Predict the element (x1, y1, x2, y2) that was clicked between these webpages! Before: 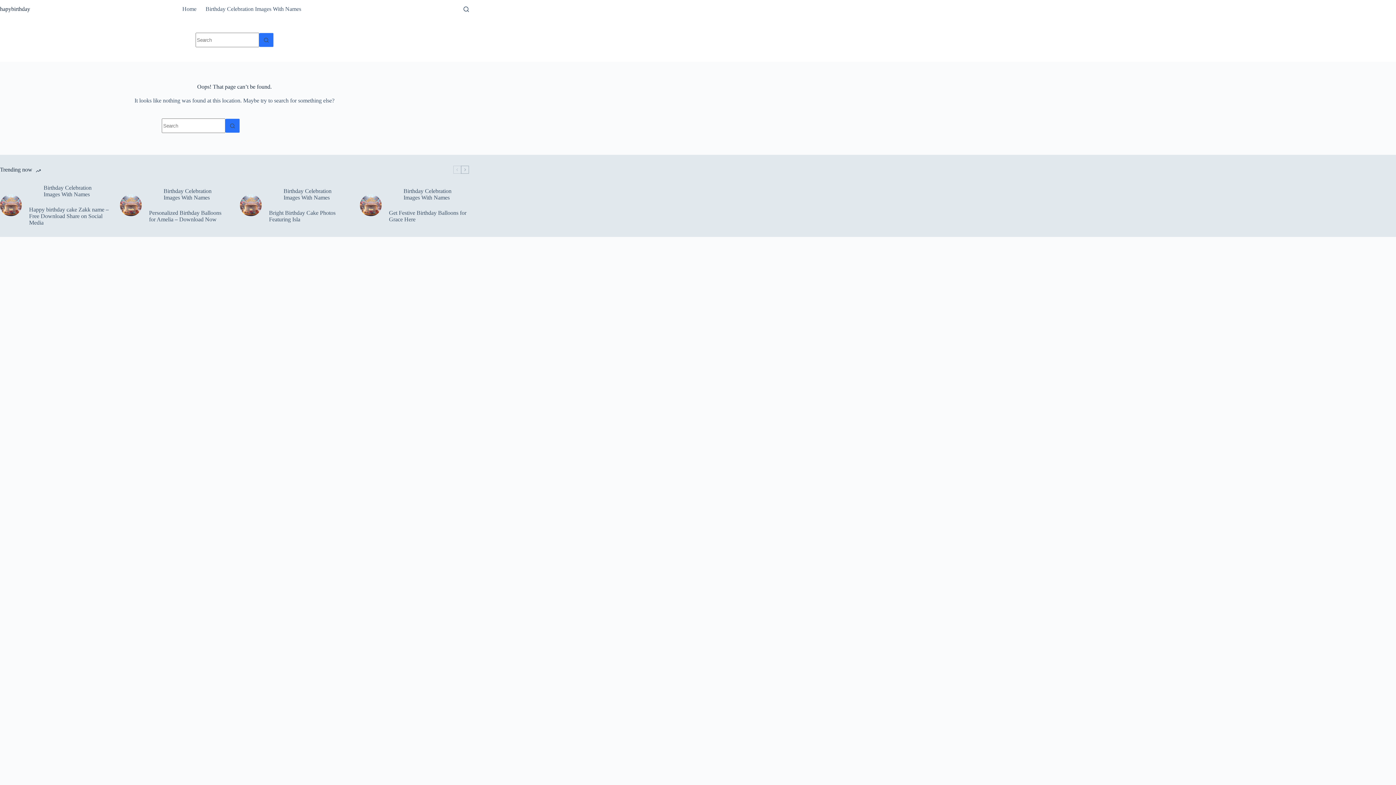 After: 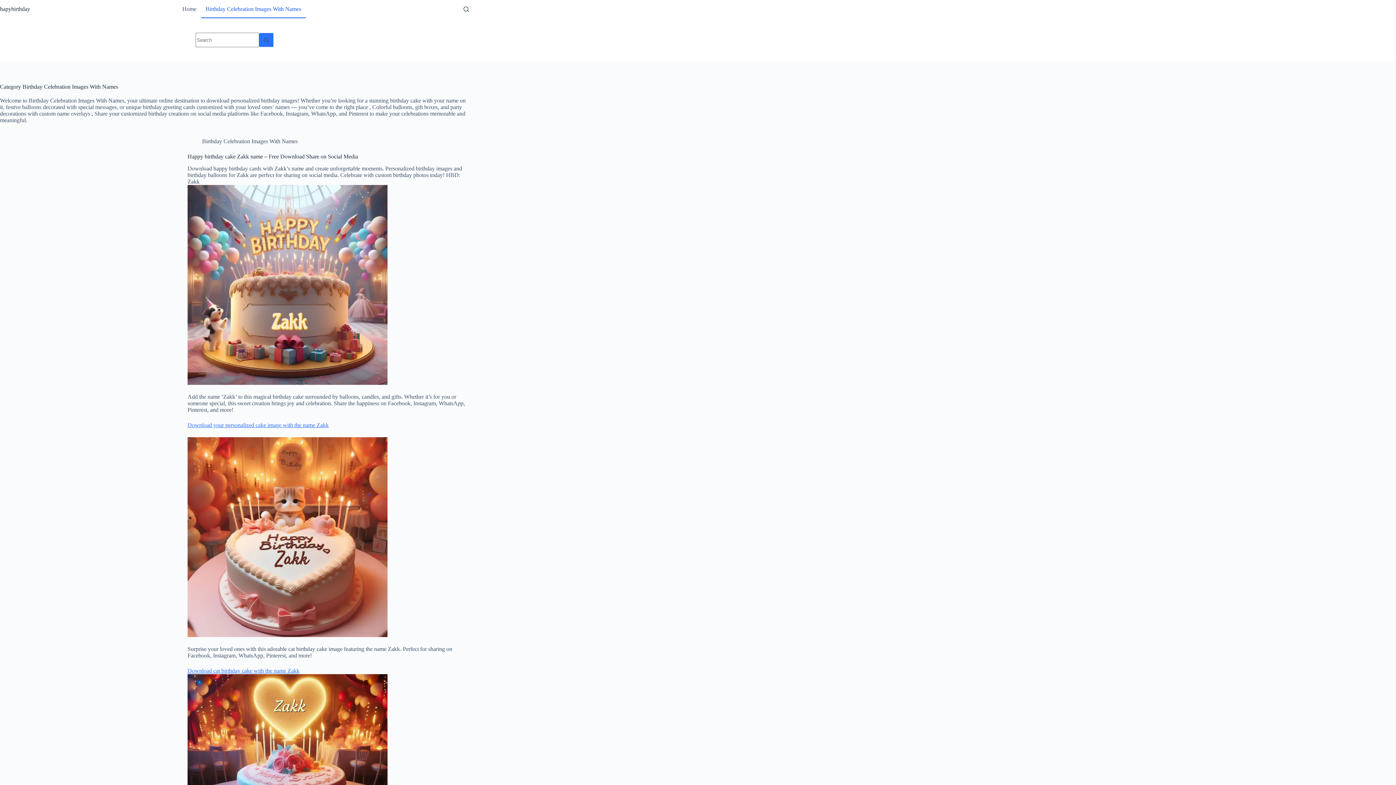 Action: label: Birthday Celebration Images With Names bbox: (43, 184, 91, 197)